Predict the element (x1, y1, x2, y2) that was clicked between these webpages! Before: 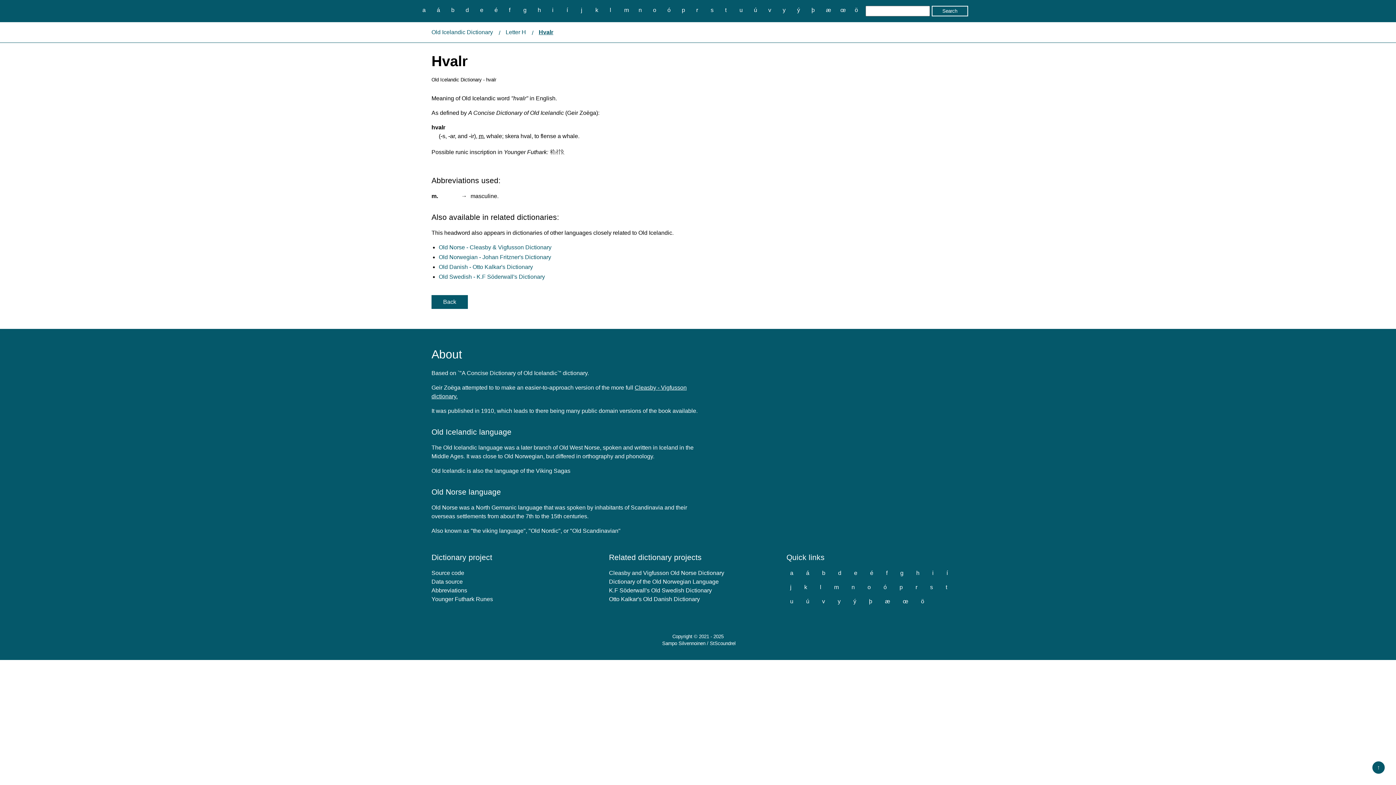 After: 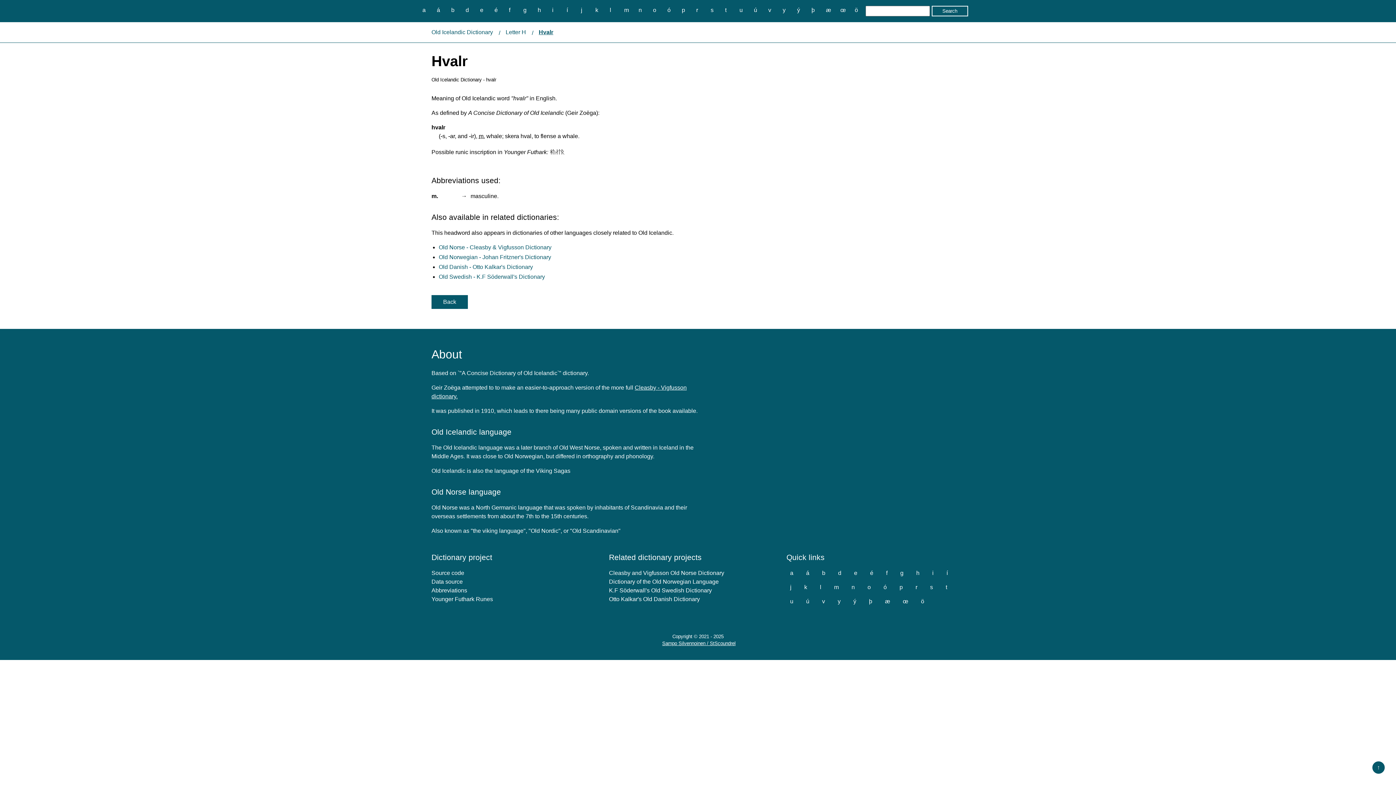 Action: bbox: (662, 641, 735, 646) label: Sampo Silvennoinen / StScoundrel